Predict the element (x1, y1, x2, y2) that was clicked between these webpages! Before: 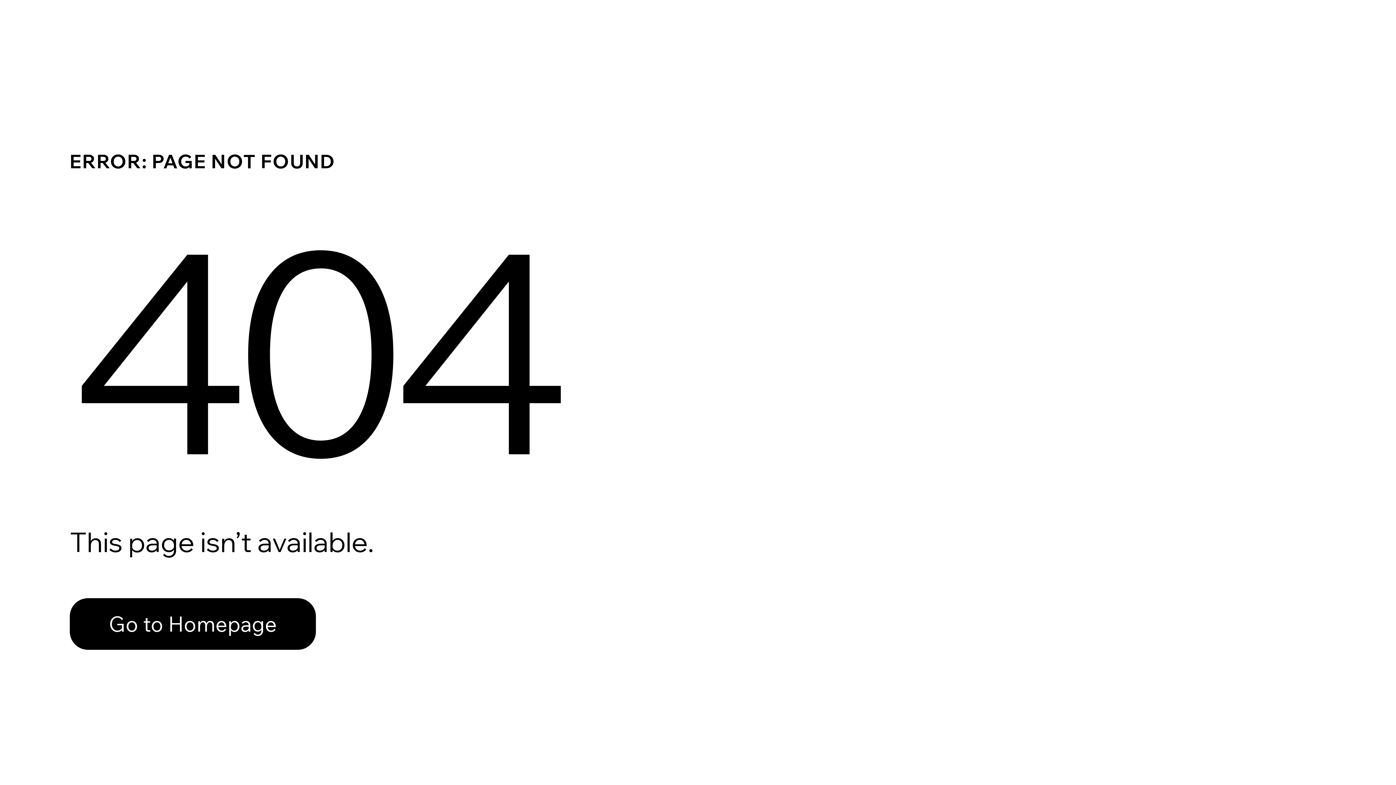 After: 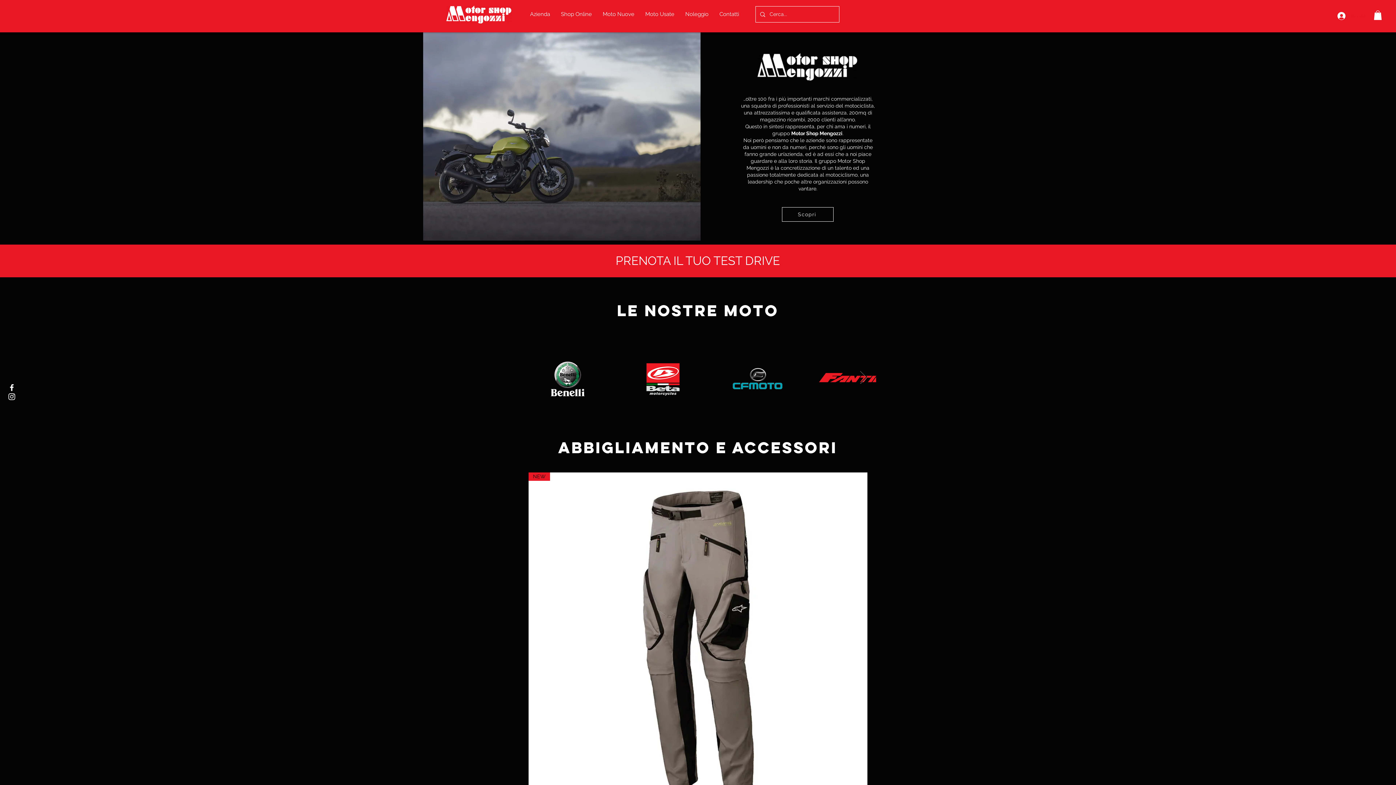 Action: label: Go to Homepage bbox: (69, 582, 768, 659)